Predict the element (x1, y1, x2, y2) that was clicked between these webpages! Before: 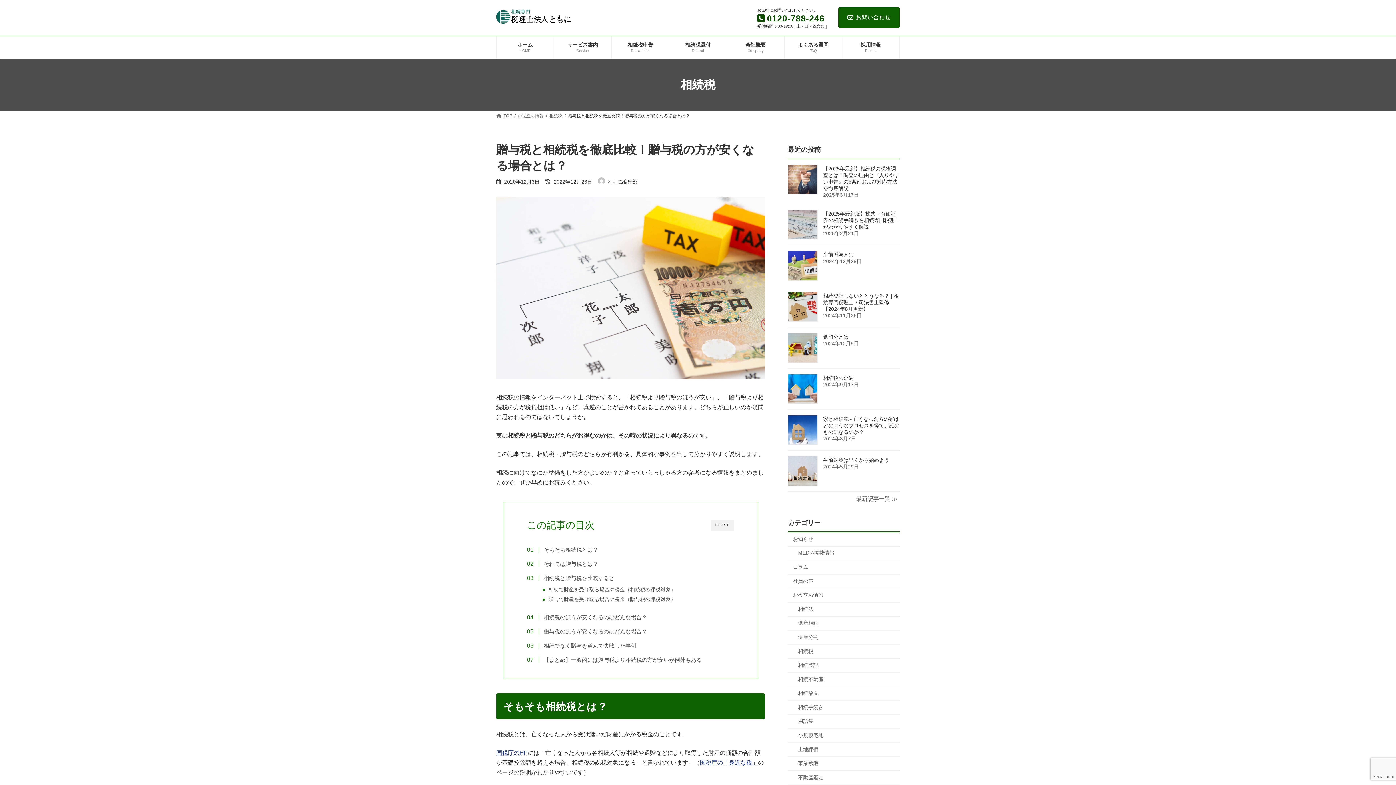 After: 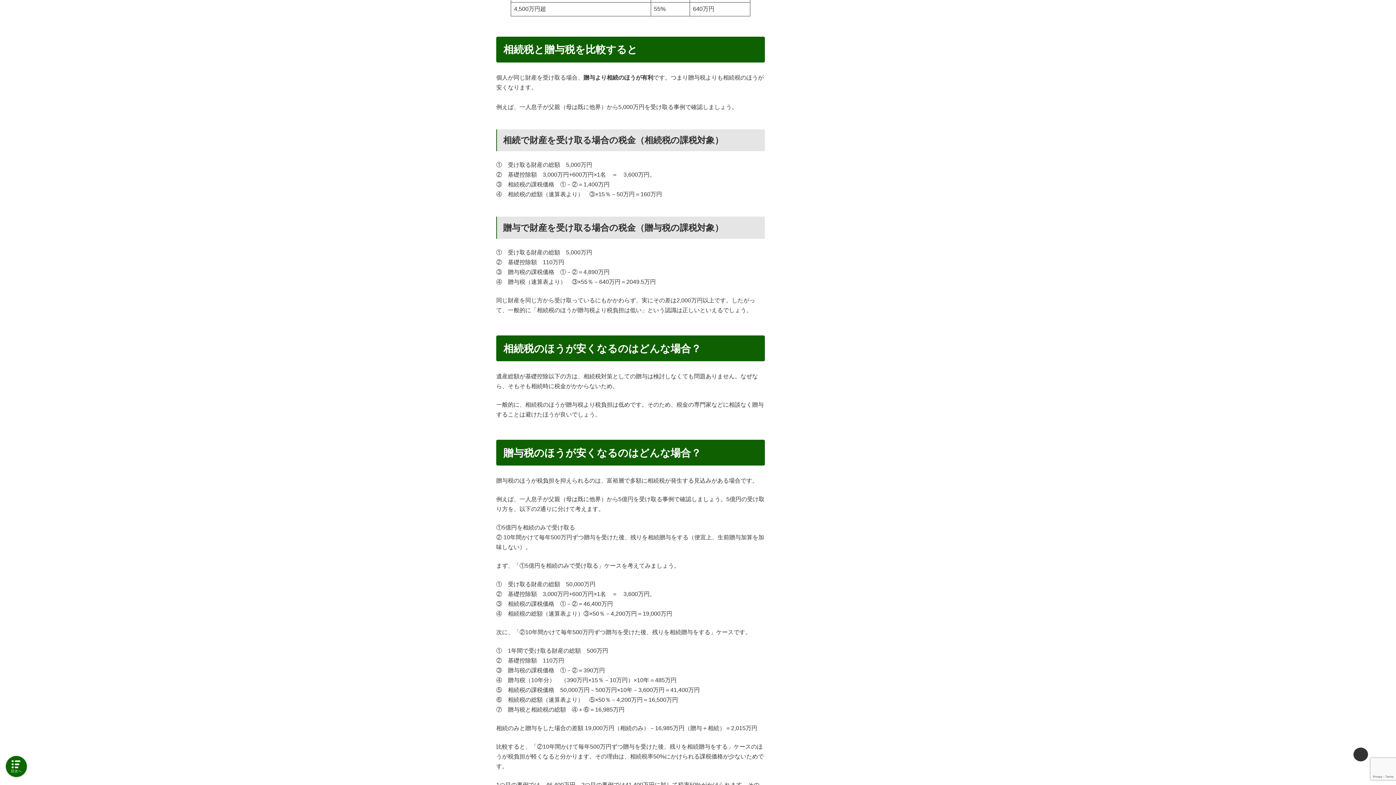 Action: label: 相続税と贈与税を比較すると bbox: (534, 574, 614, 582)